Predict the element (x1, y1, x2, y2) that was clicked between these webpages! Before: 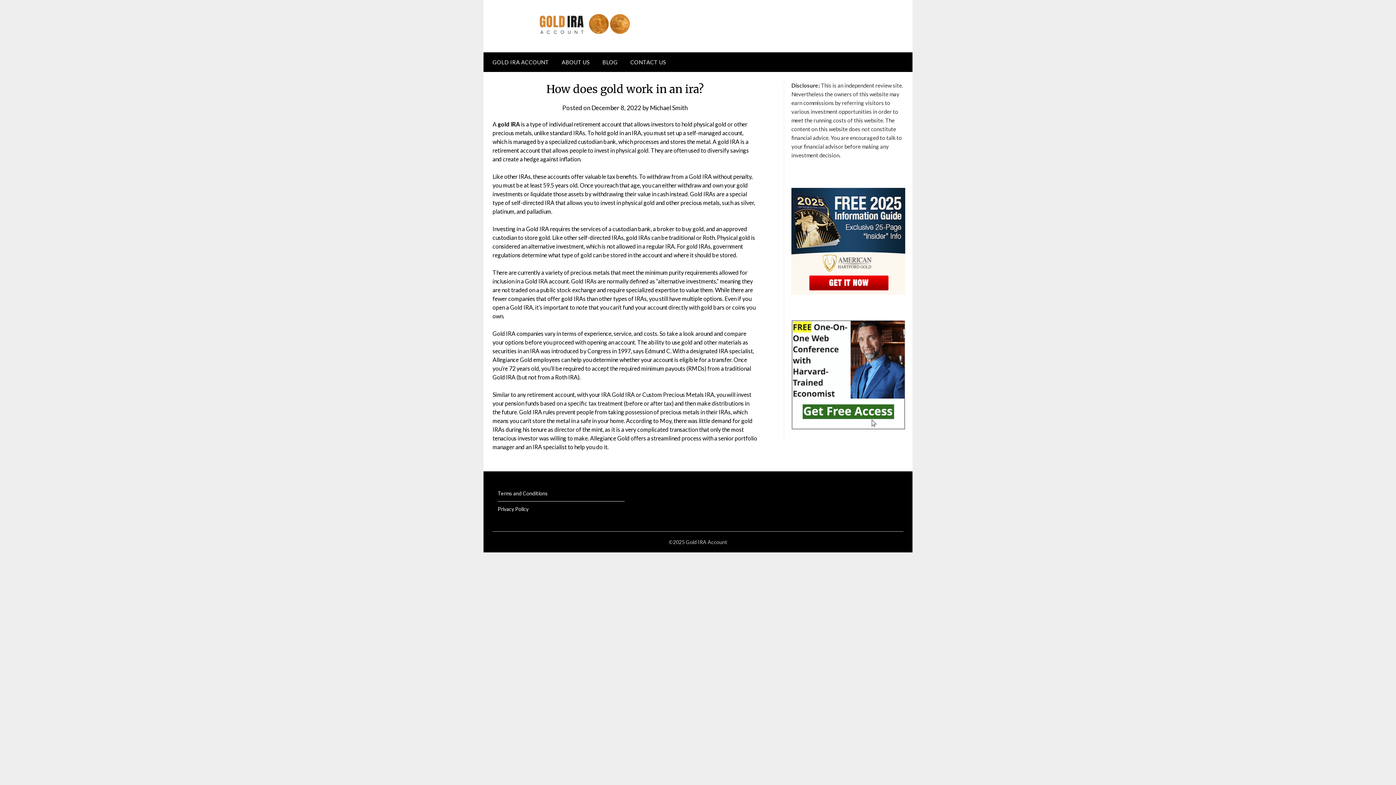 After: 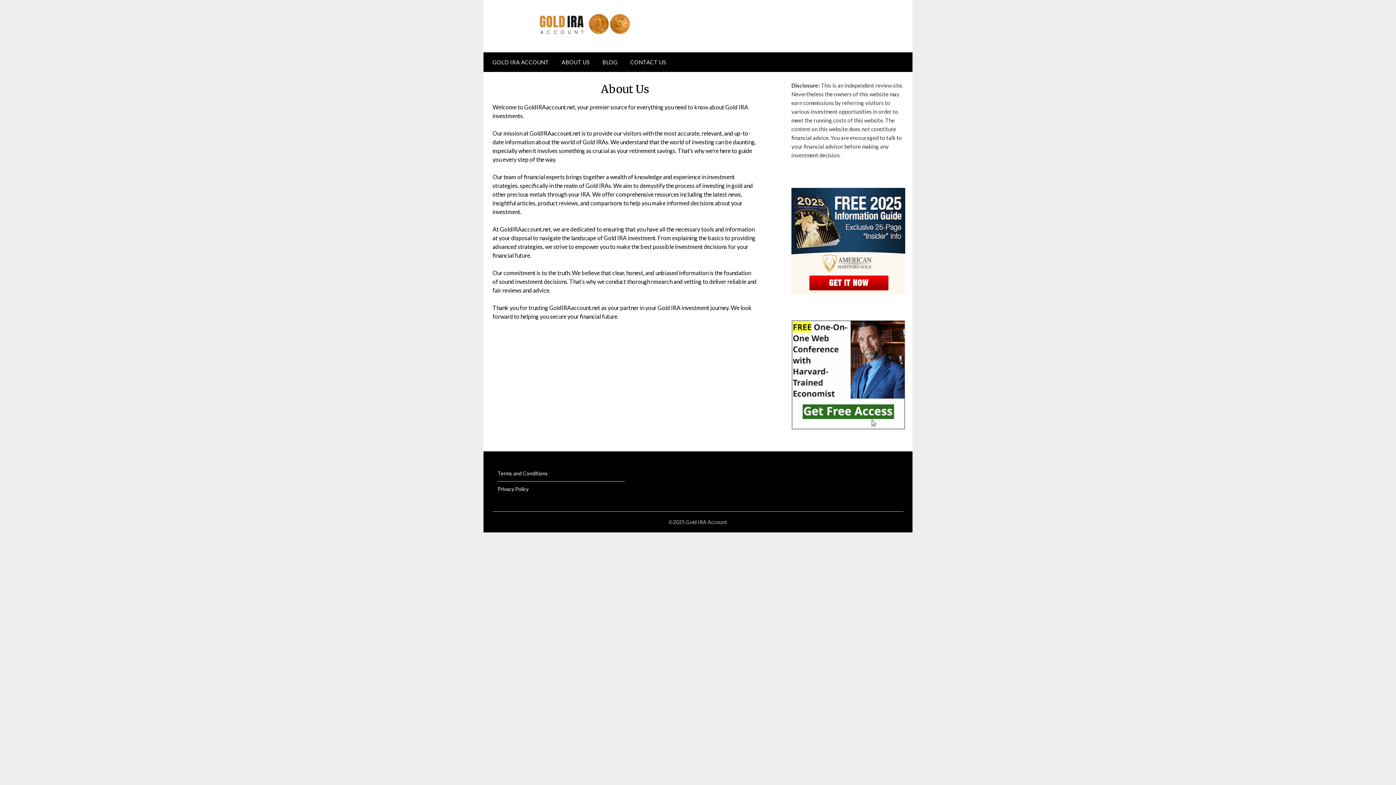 Action: bbox: (556, 52, 595, 72) label: ABOUT US